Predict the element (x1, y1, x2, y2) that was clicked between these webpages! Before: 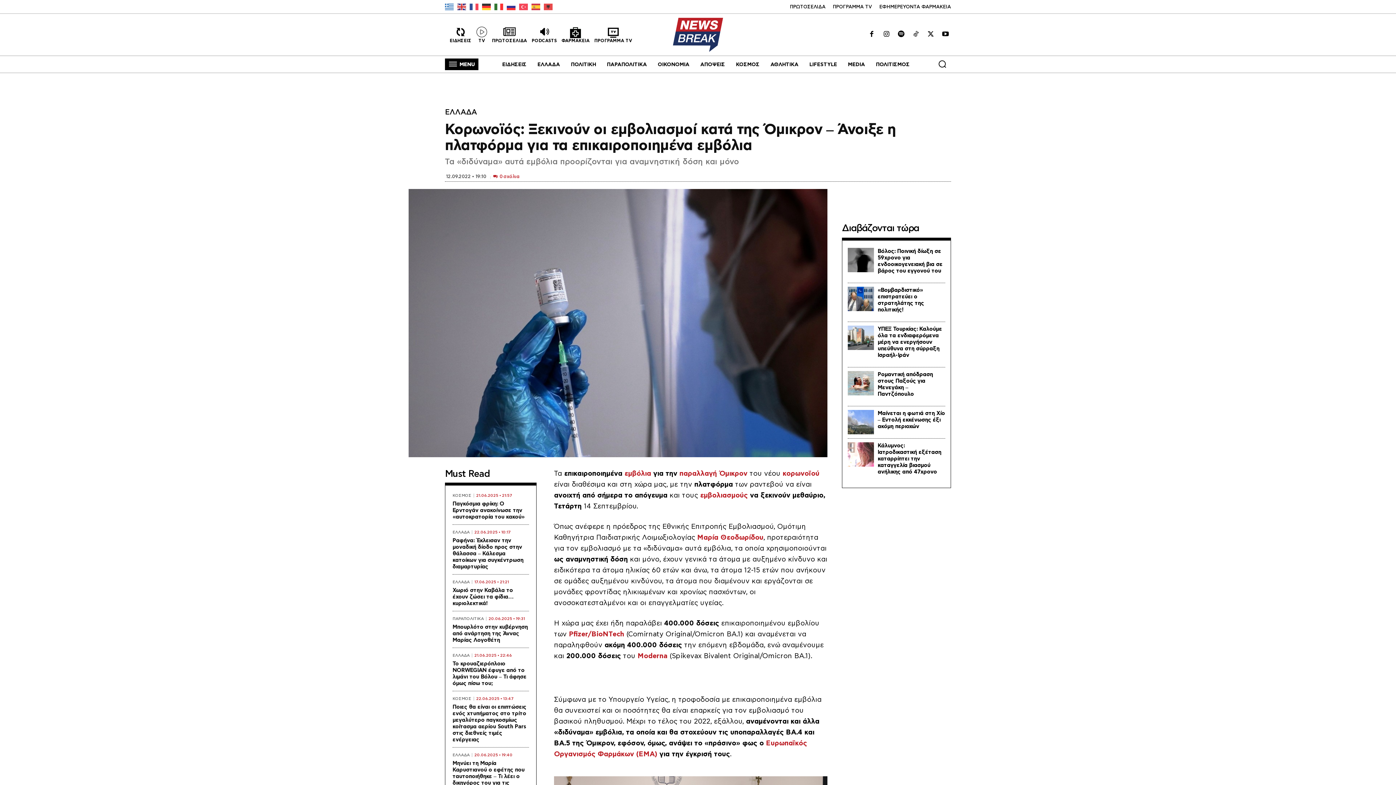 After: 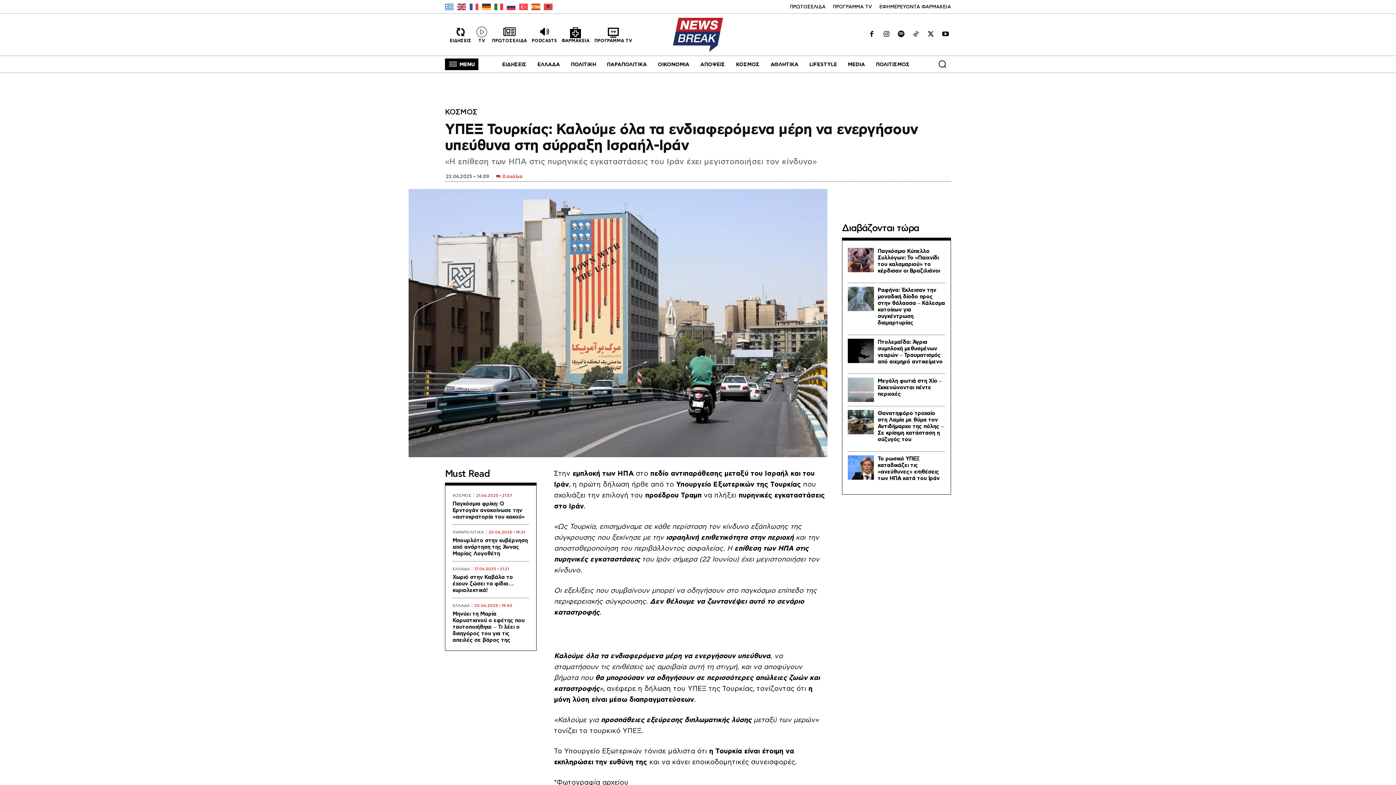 Action: bbox: (848, 325, 874, 350)